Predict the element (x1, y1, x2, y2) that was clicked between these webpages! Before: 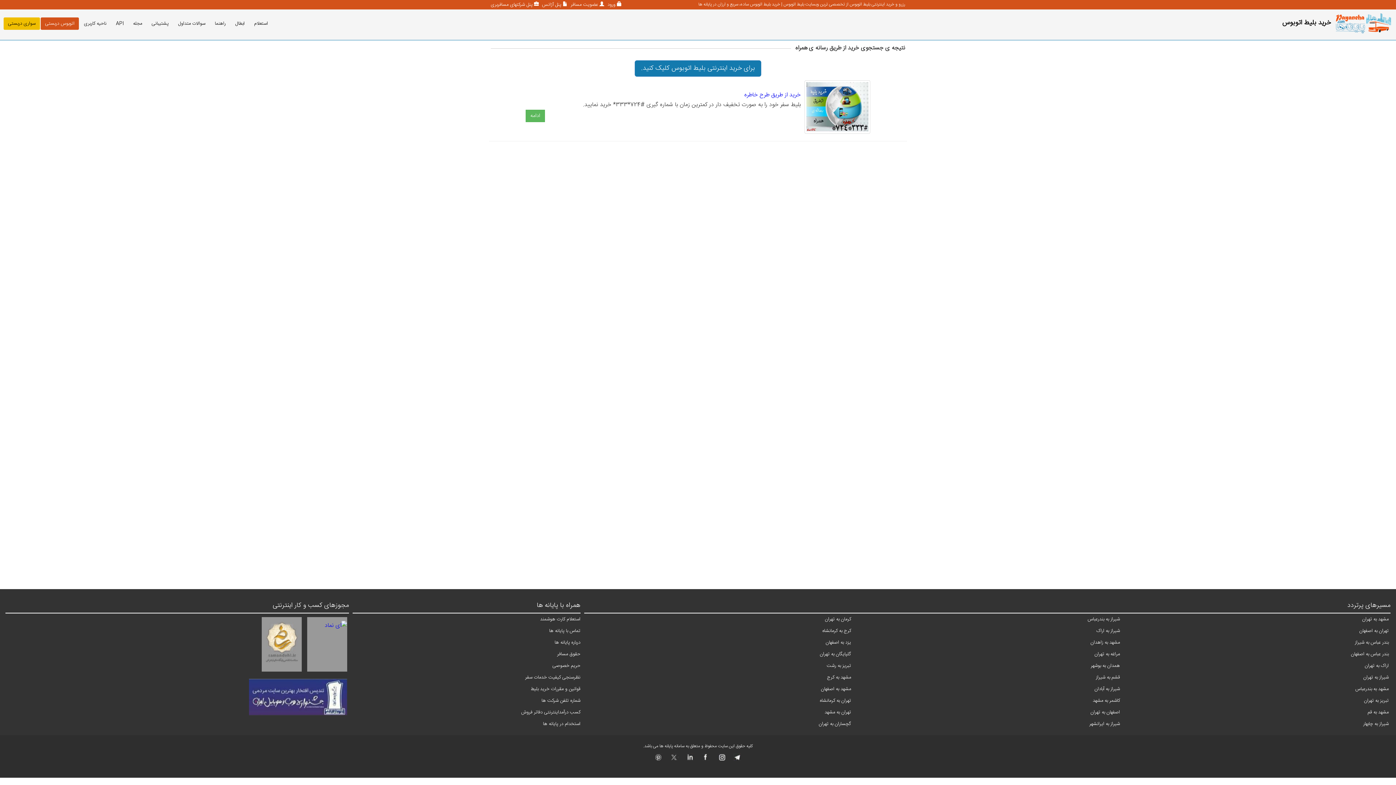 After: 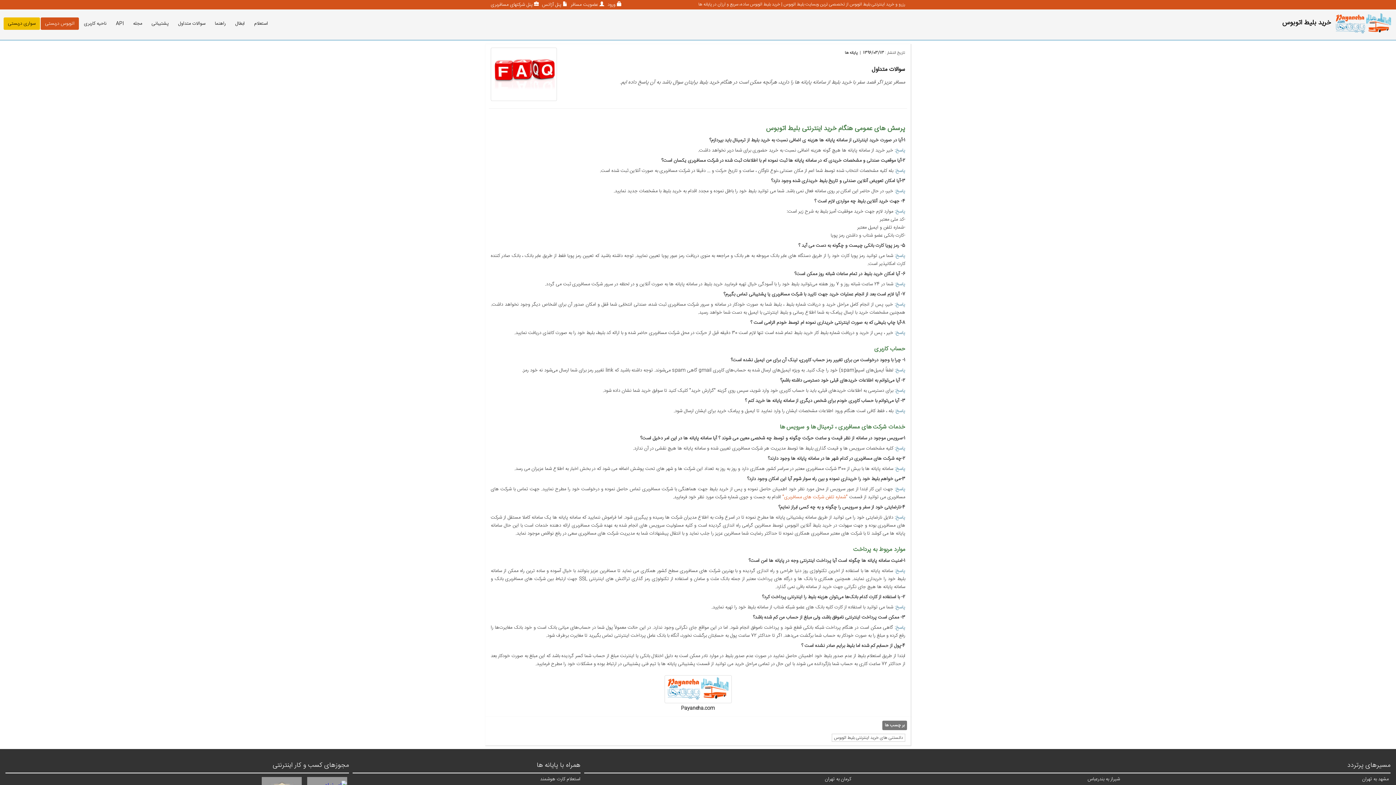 Action: bbox: (173, 17, 209, 29) label: سوالات متداول